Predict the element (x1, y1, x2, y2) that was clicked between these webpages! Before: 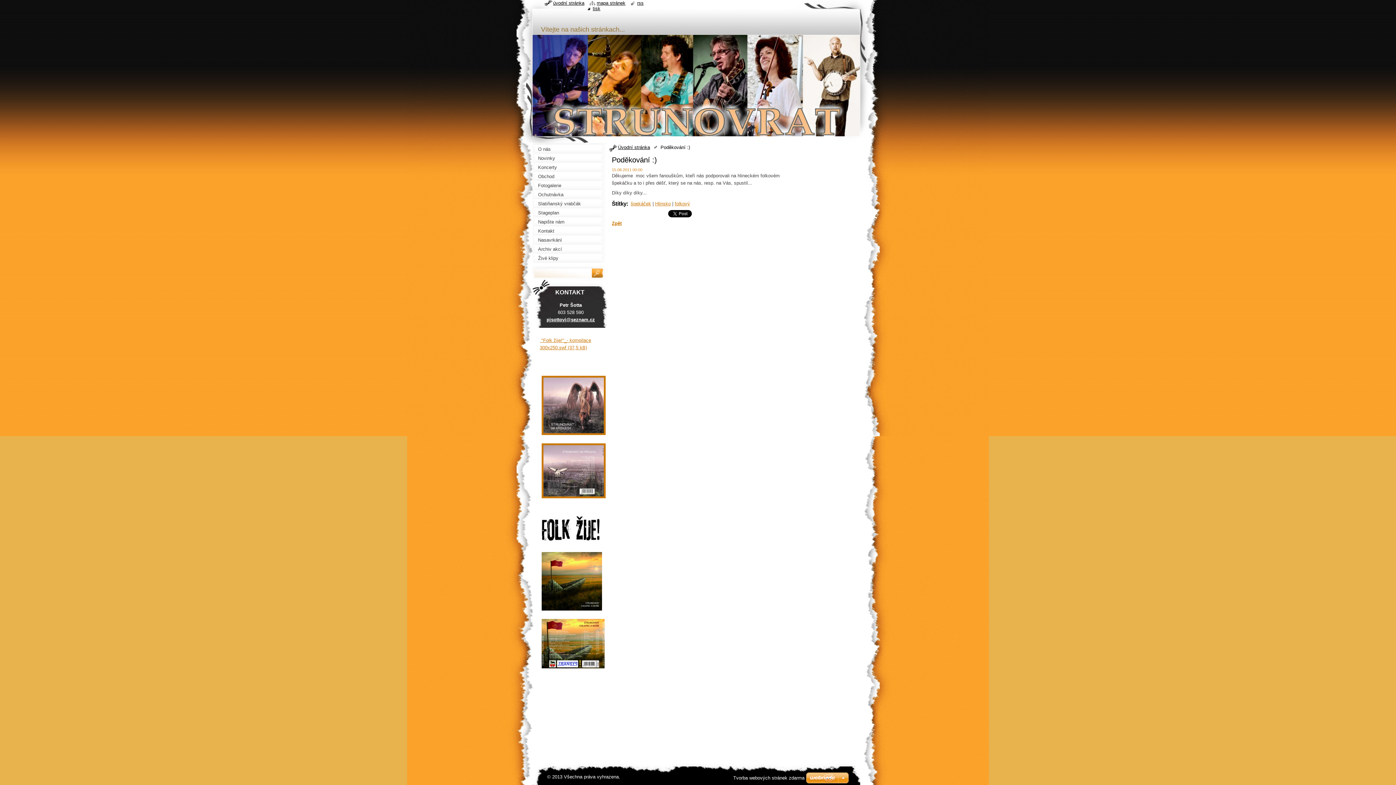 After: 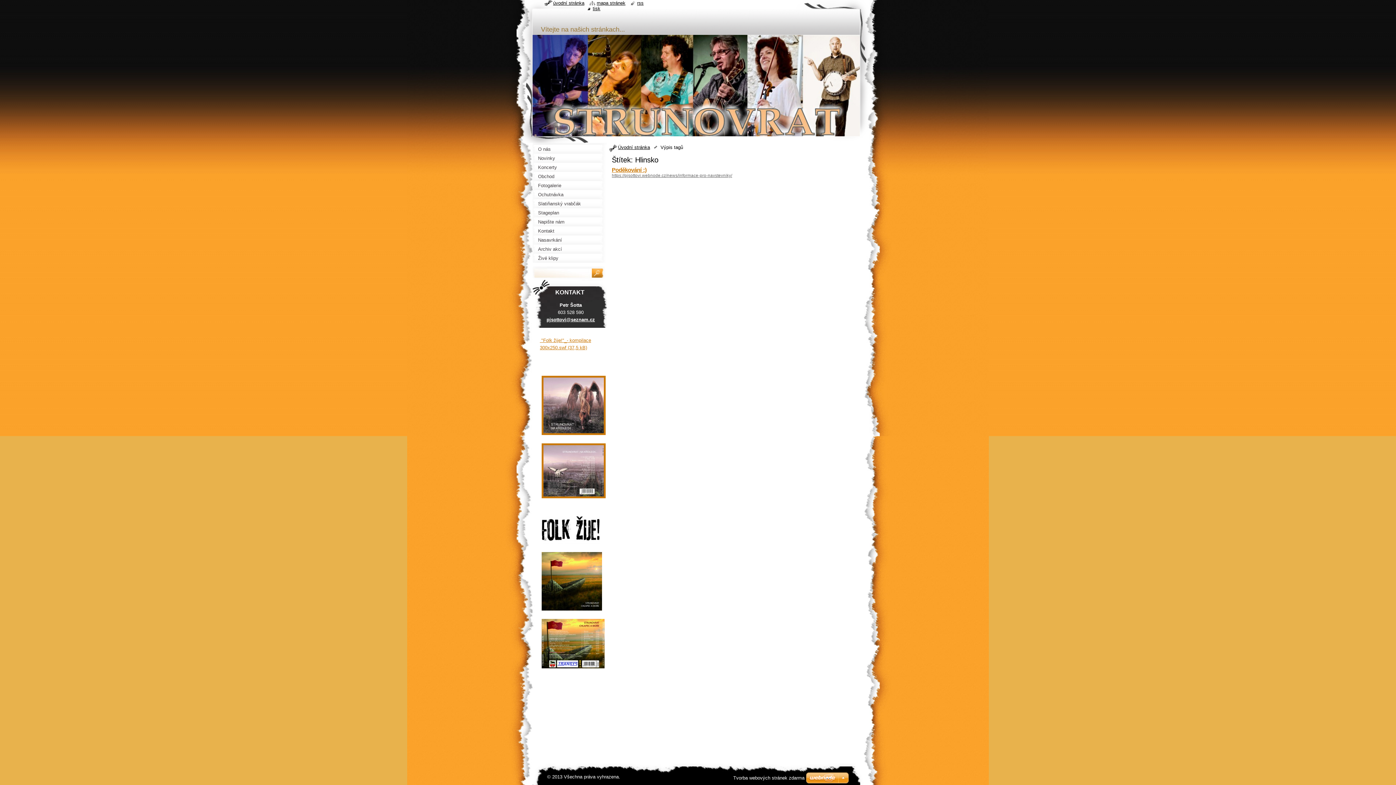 Action: label: Hlinsko bbox: (655, 201, 670, 206)